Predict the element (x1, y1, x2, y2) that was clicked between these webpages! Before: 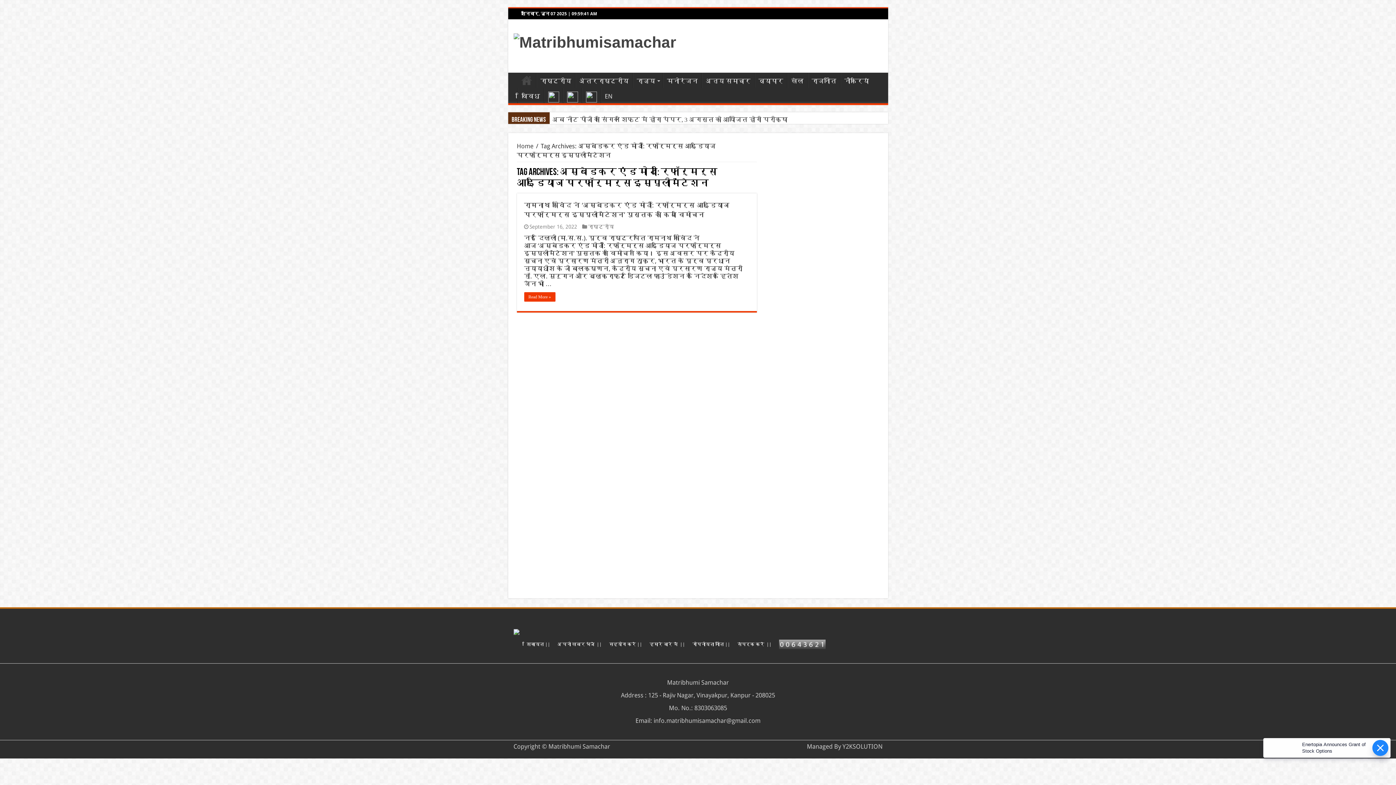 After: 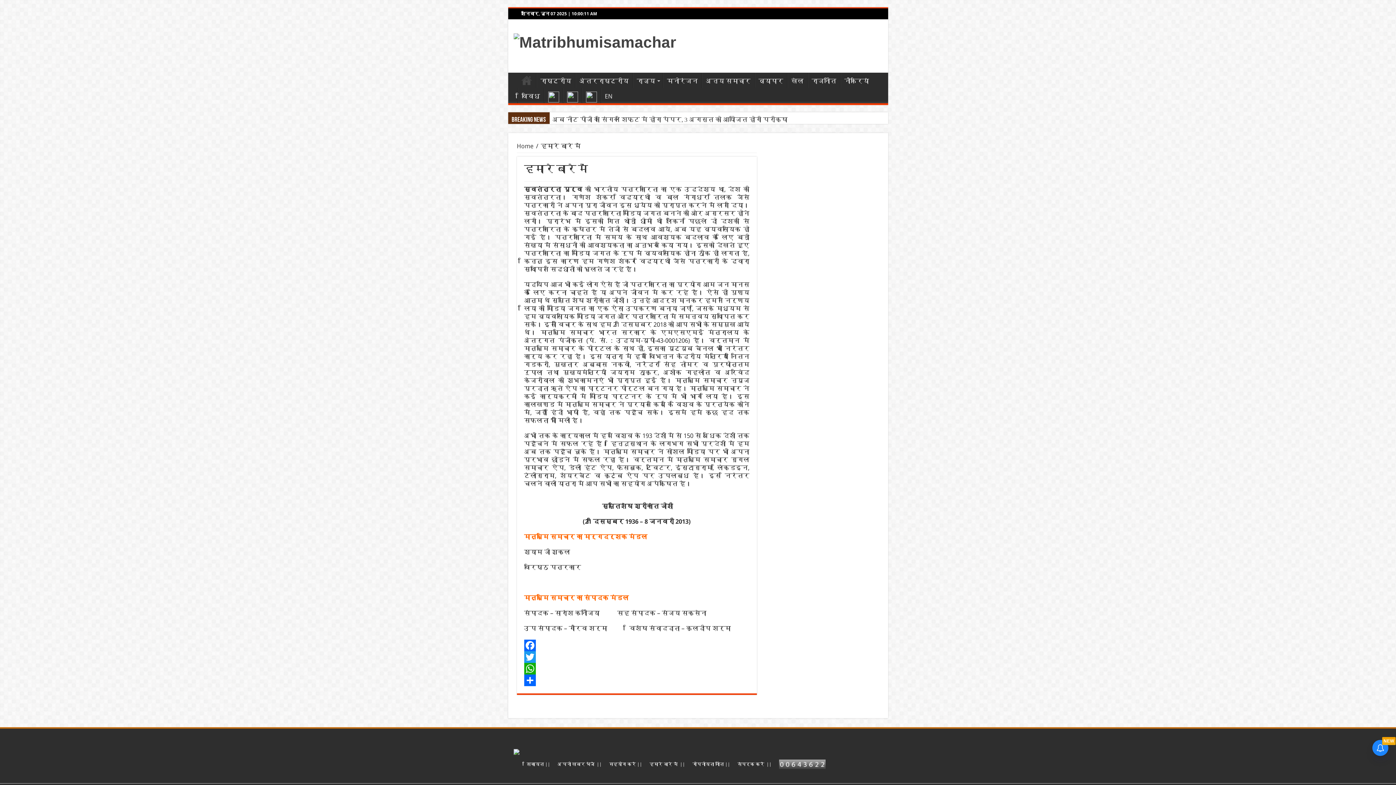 Action: label: हमारे बारे में  || bbox: (649, 642, 685, 647)